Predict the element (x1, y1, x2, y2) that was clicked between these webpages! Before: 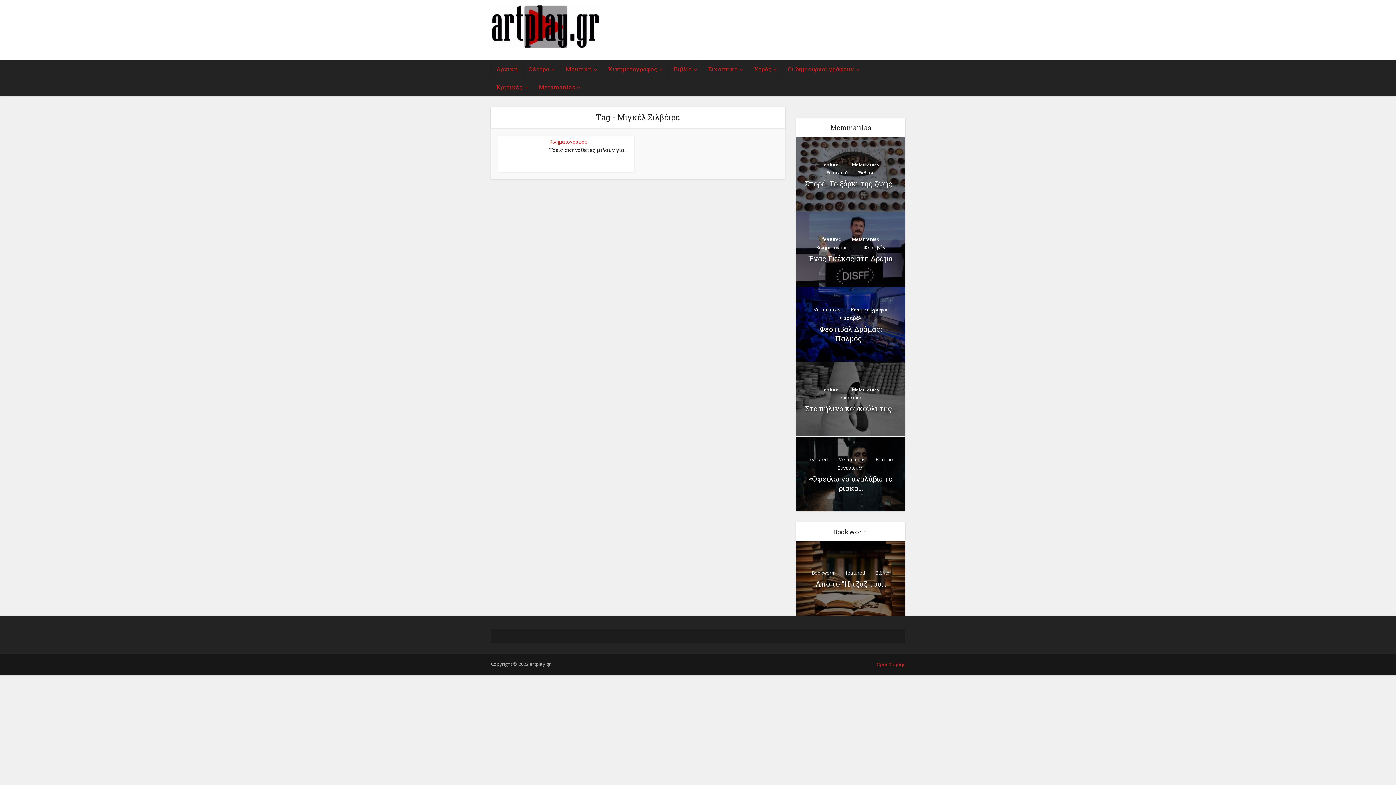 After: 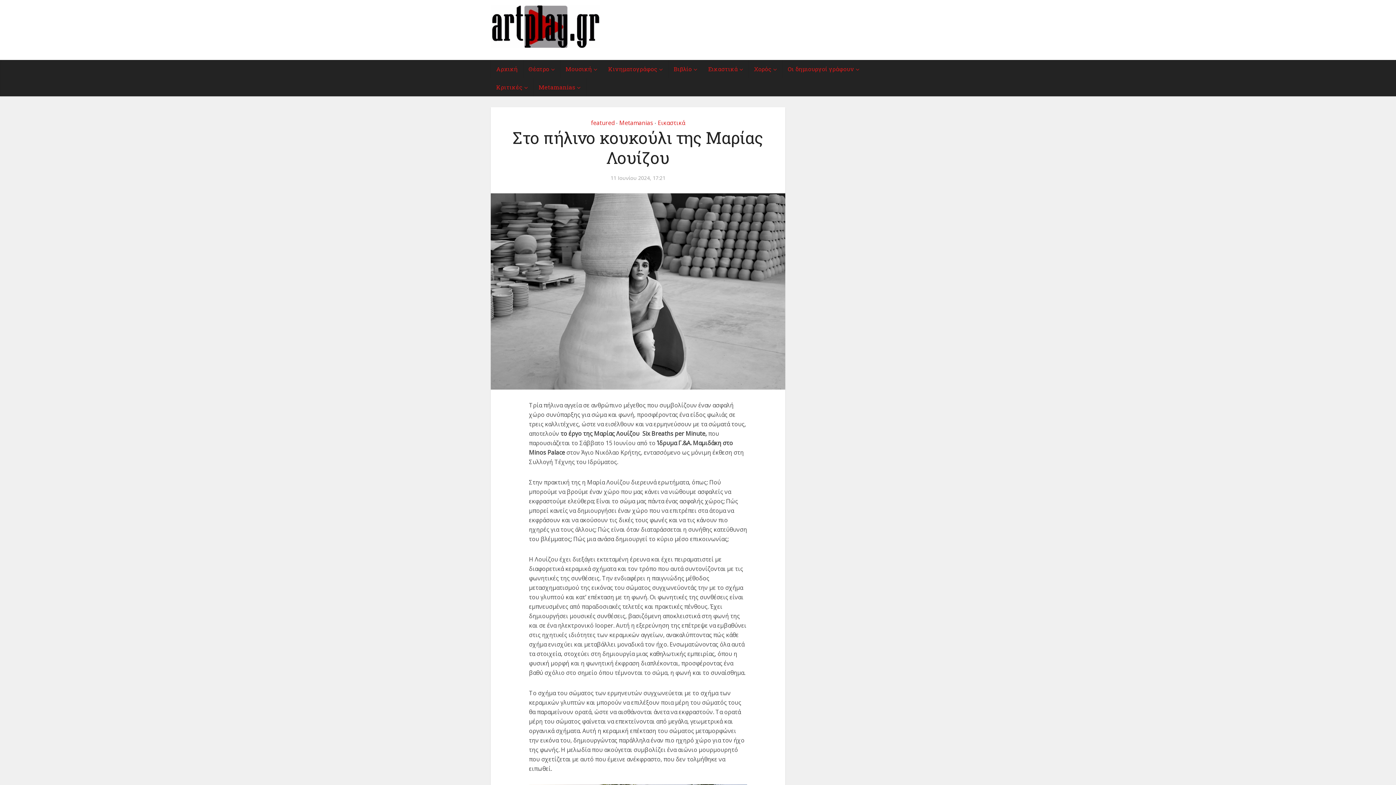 Action: bbox: (805, 403, 896, 413) label: Στο πήλινο κουκούλι της...